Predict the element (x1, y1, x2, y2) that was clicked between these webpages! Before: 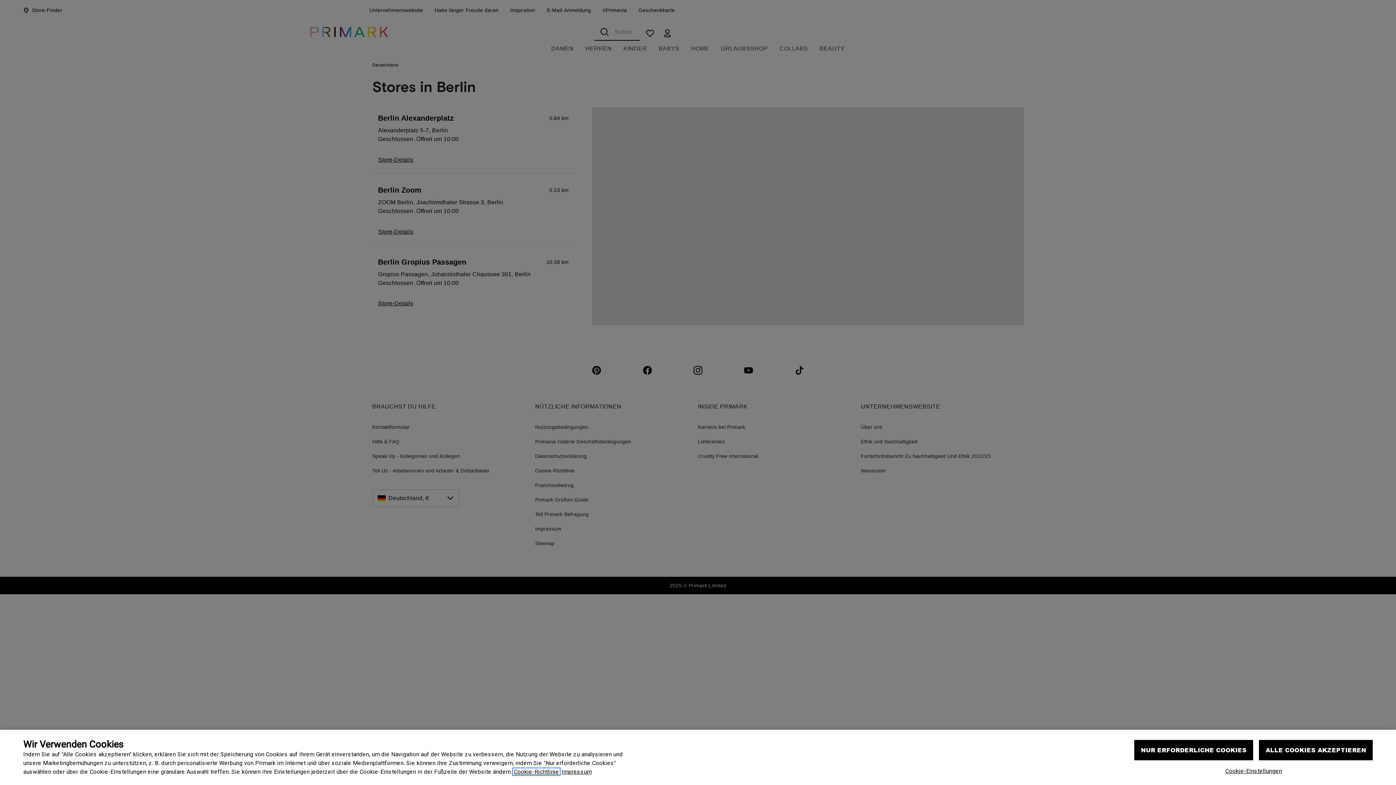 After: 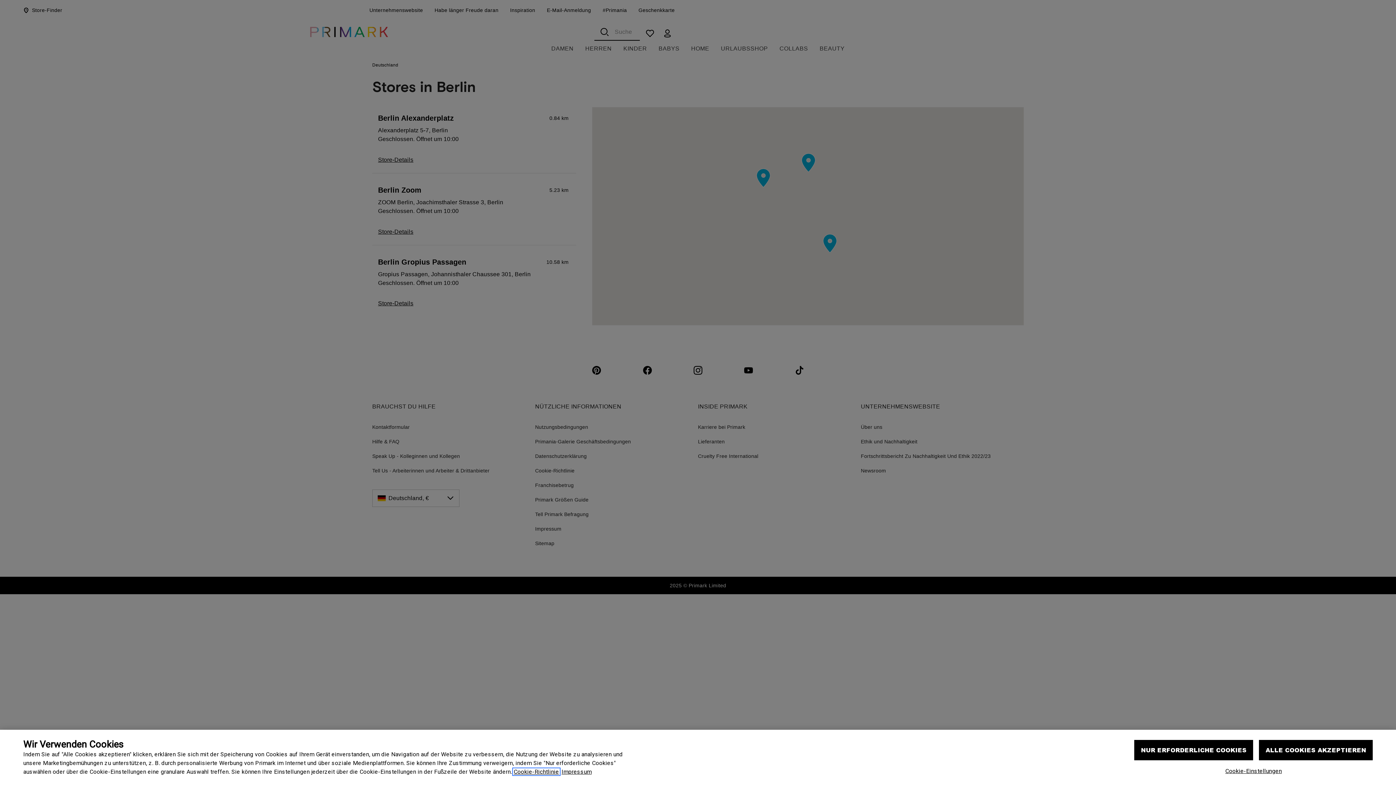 Action: bbox: (513, 768, 559, 775) label: Weitere Informationen zum Datenschutz, wird in neuer registerkarte geöffnet